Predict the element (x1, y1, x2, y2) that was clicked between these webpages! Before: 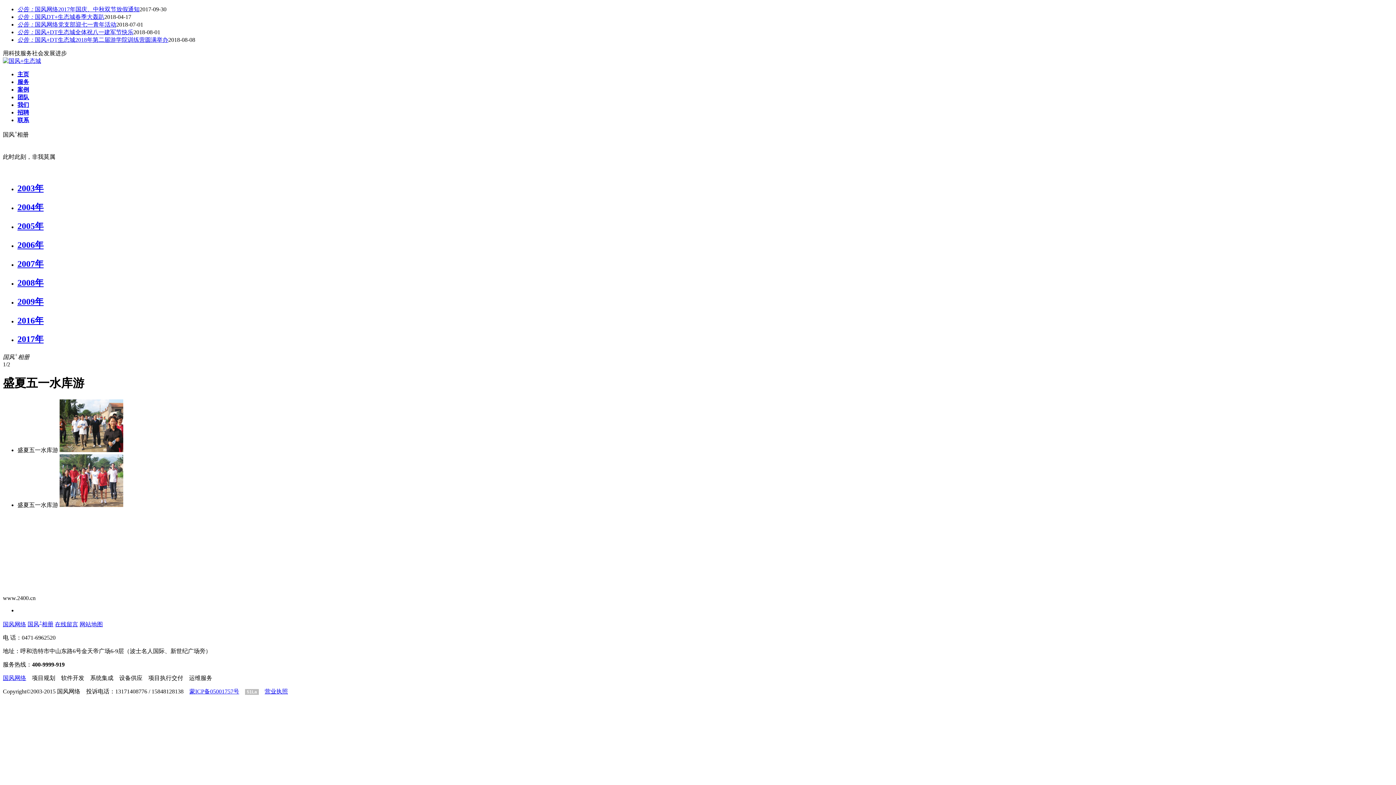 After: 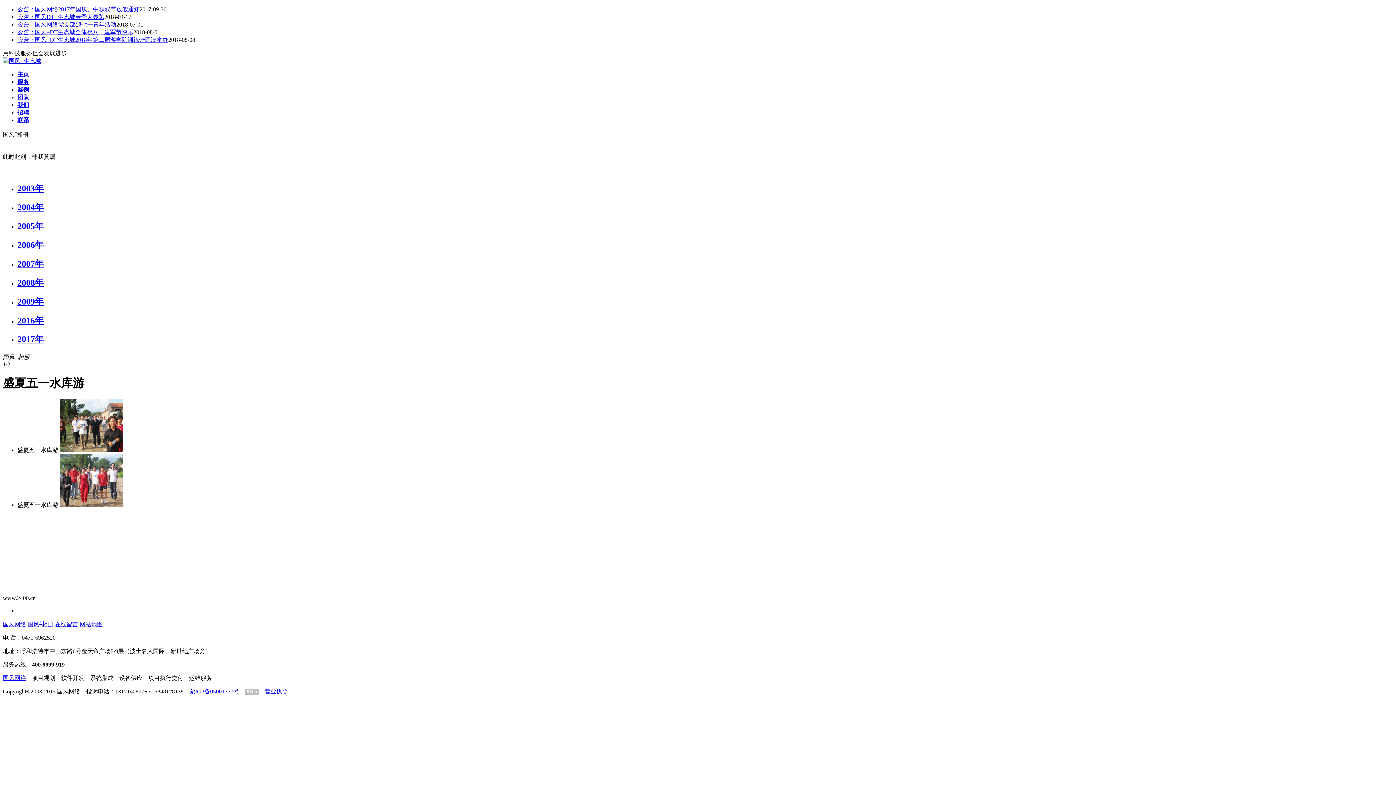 Action: label: 蒙ICP备05001757号 bbox: (189, 688, 239, 694)